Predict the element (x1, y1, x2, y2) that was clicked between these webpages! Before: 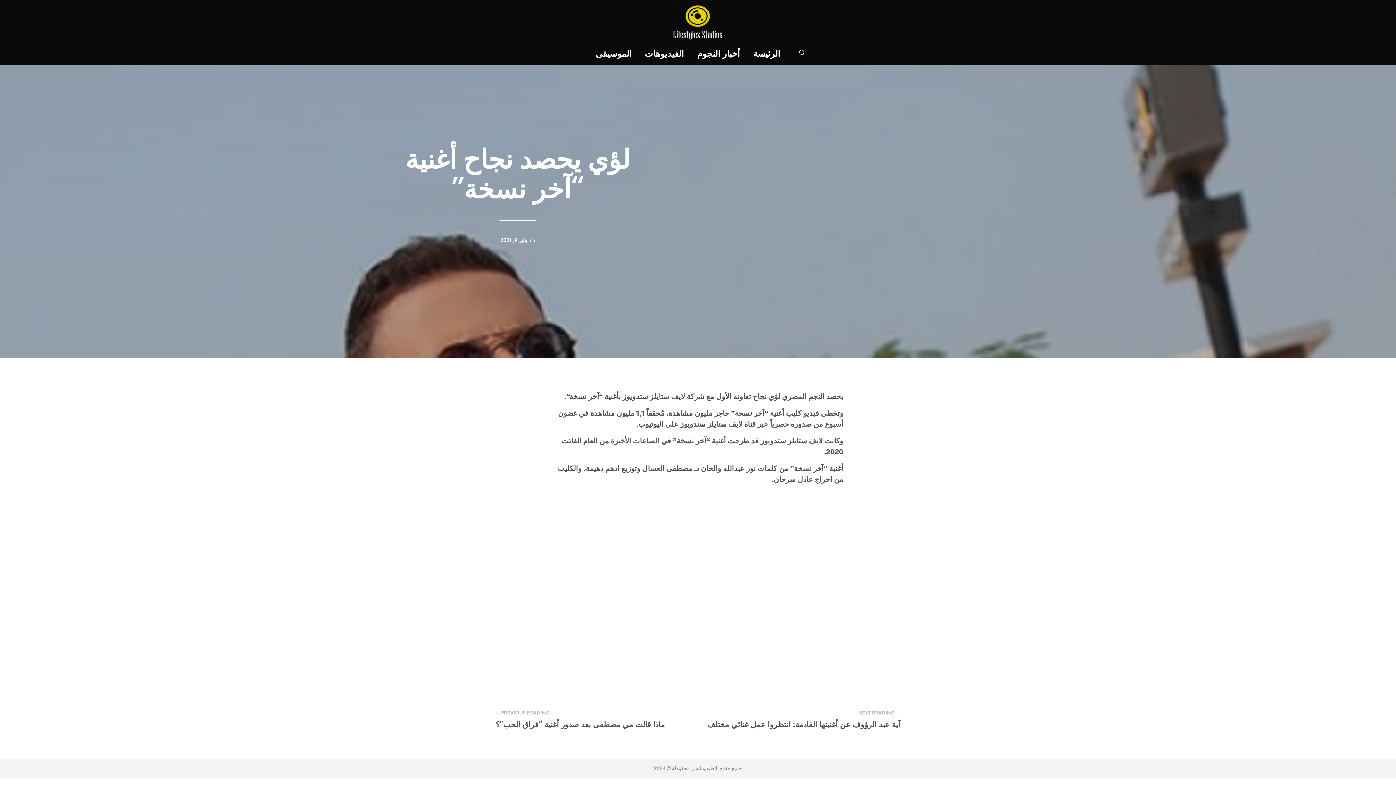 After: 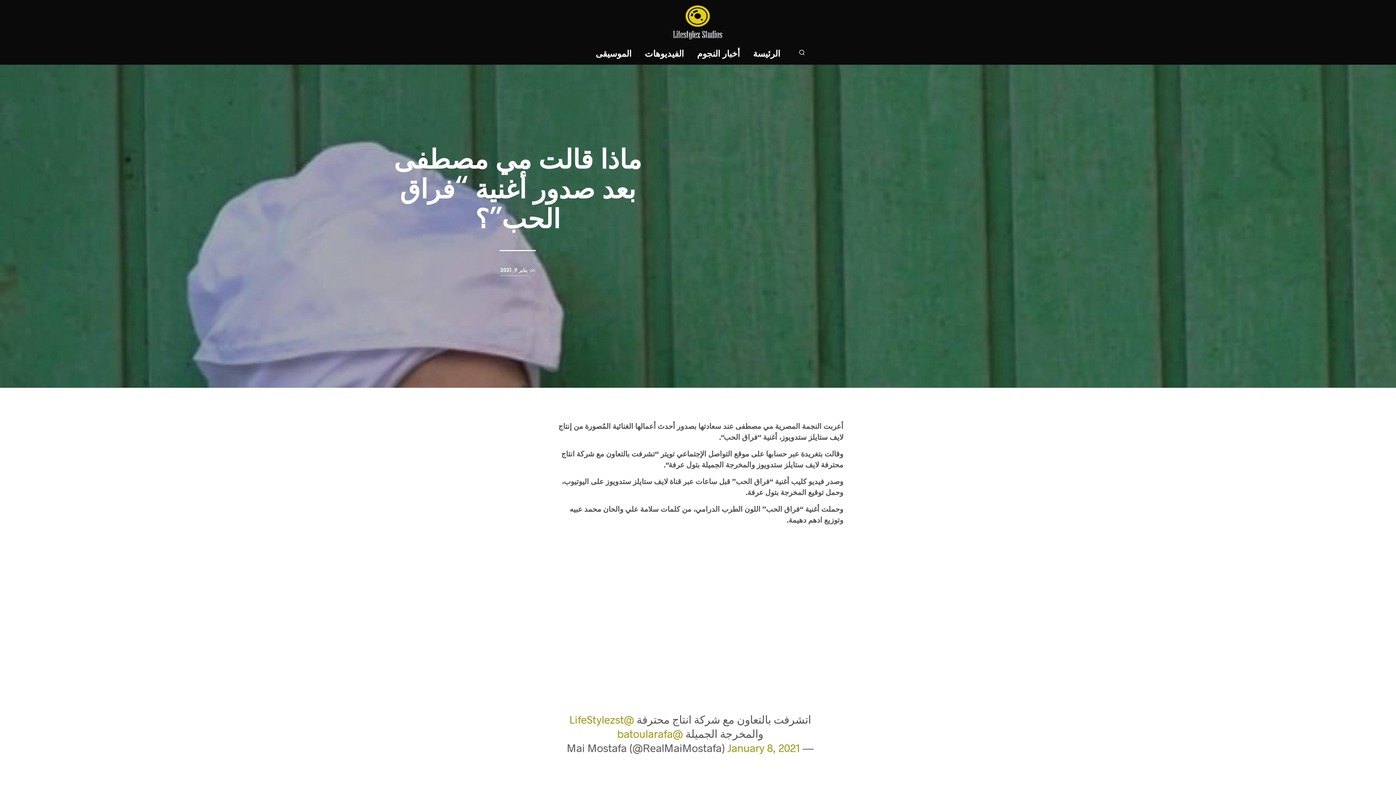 Action: label: PREVIOUS READING
ماذا قالت مي مصطفى بعد صدور أغنية “فراق الحب”؟ bbox: (495, 708, 664, 732)